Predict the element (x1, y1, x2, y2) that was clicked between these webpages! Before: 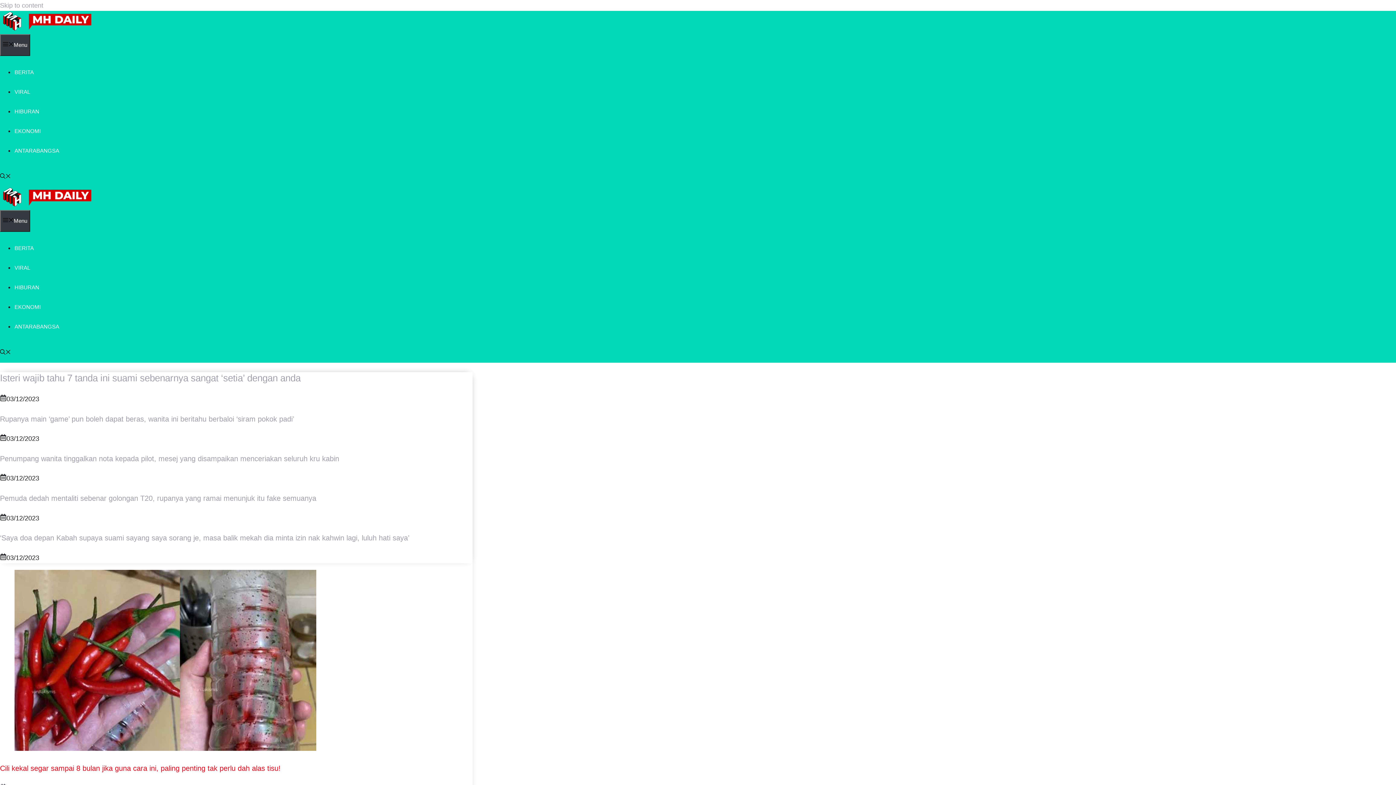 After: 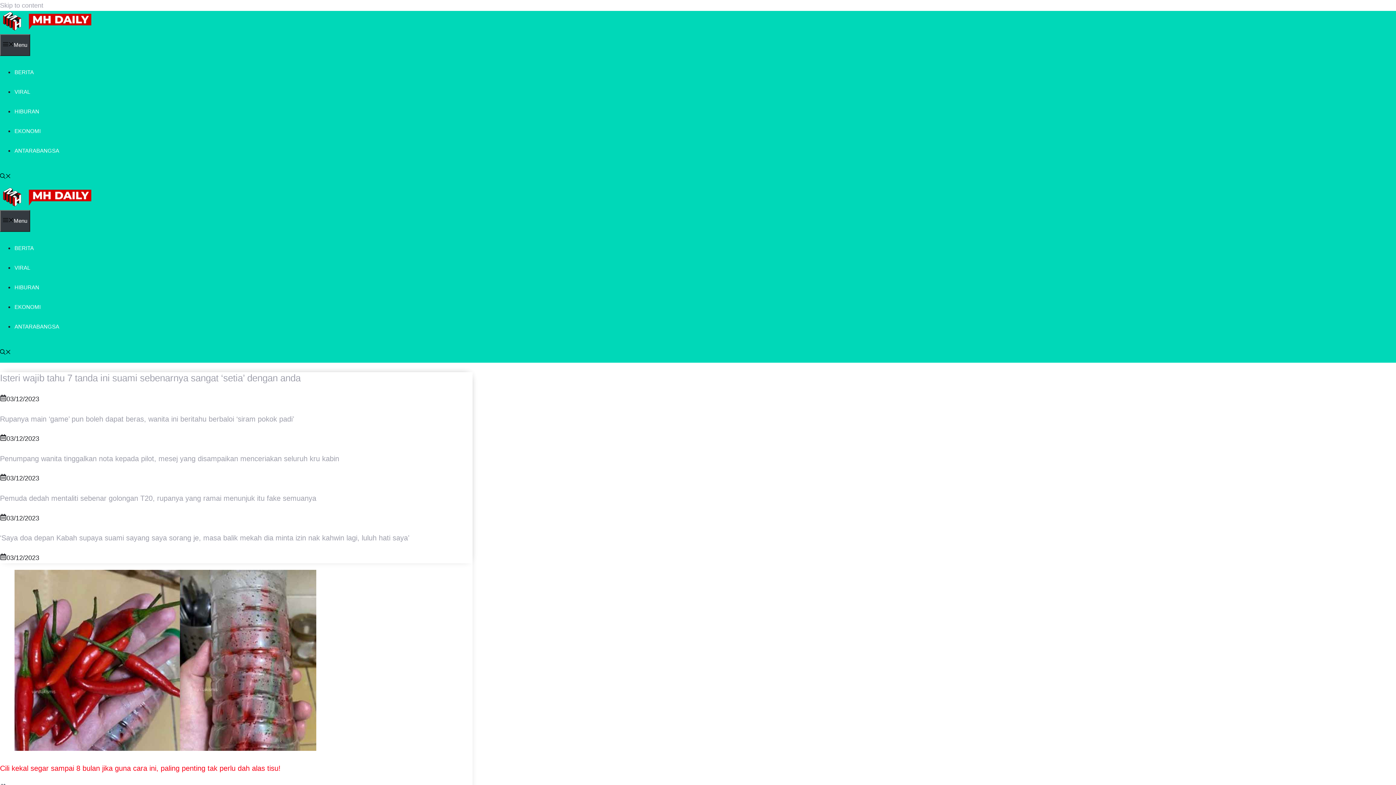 Action: label: ‘Saya doa depan Kabah supaya suami sayang saya sorang je, masa balik mekah dia minta izin nak kahwin lagi, luluh hati saya’ bbox: (0, 534, 409, 542)